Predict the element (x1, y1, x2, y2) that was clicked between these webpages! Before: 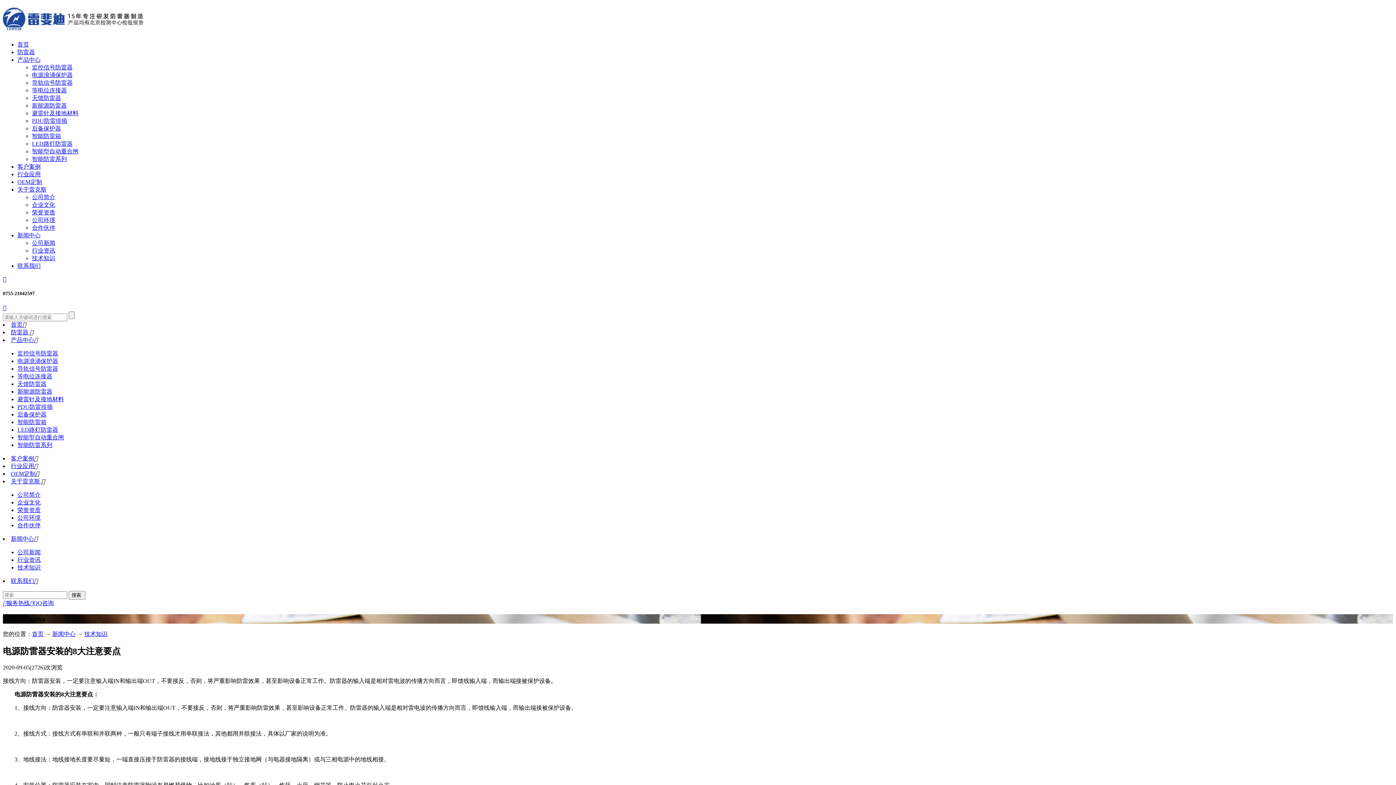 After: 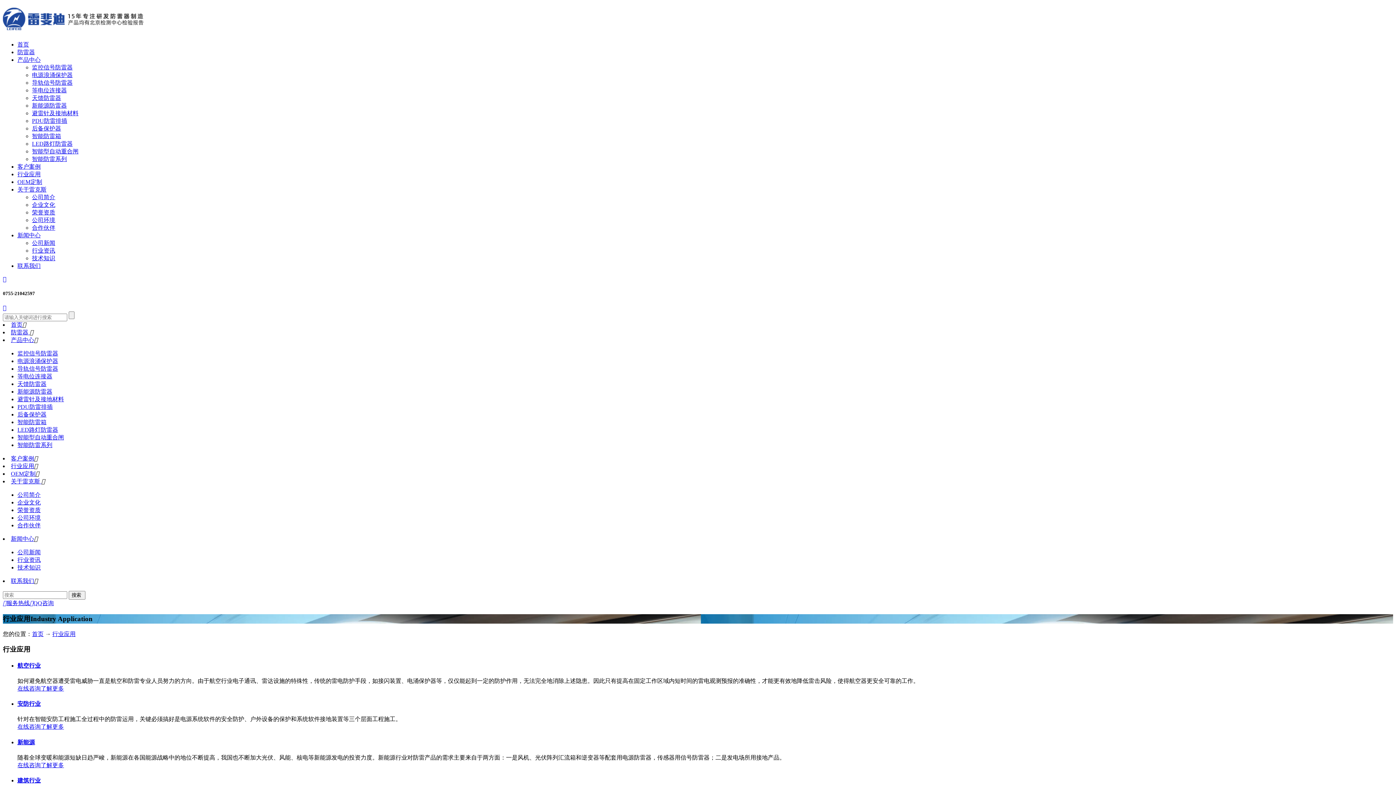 Action: bbox: (17, 171, 40, 177) label: 行业应用